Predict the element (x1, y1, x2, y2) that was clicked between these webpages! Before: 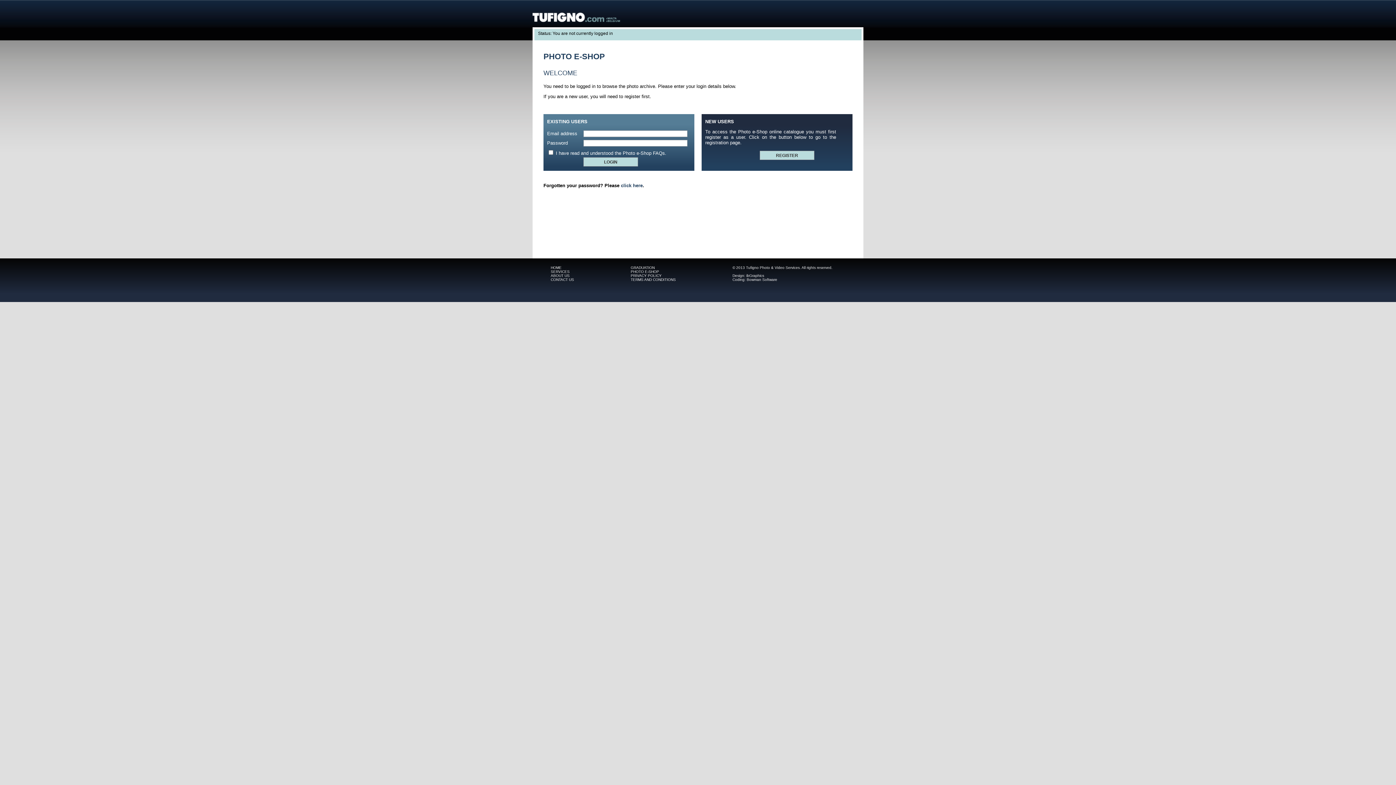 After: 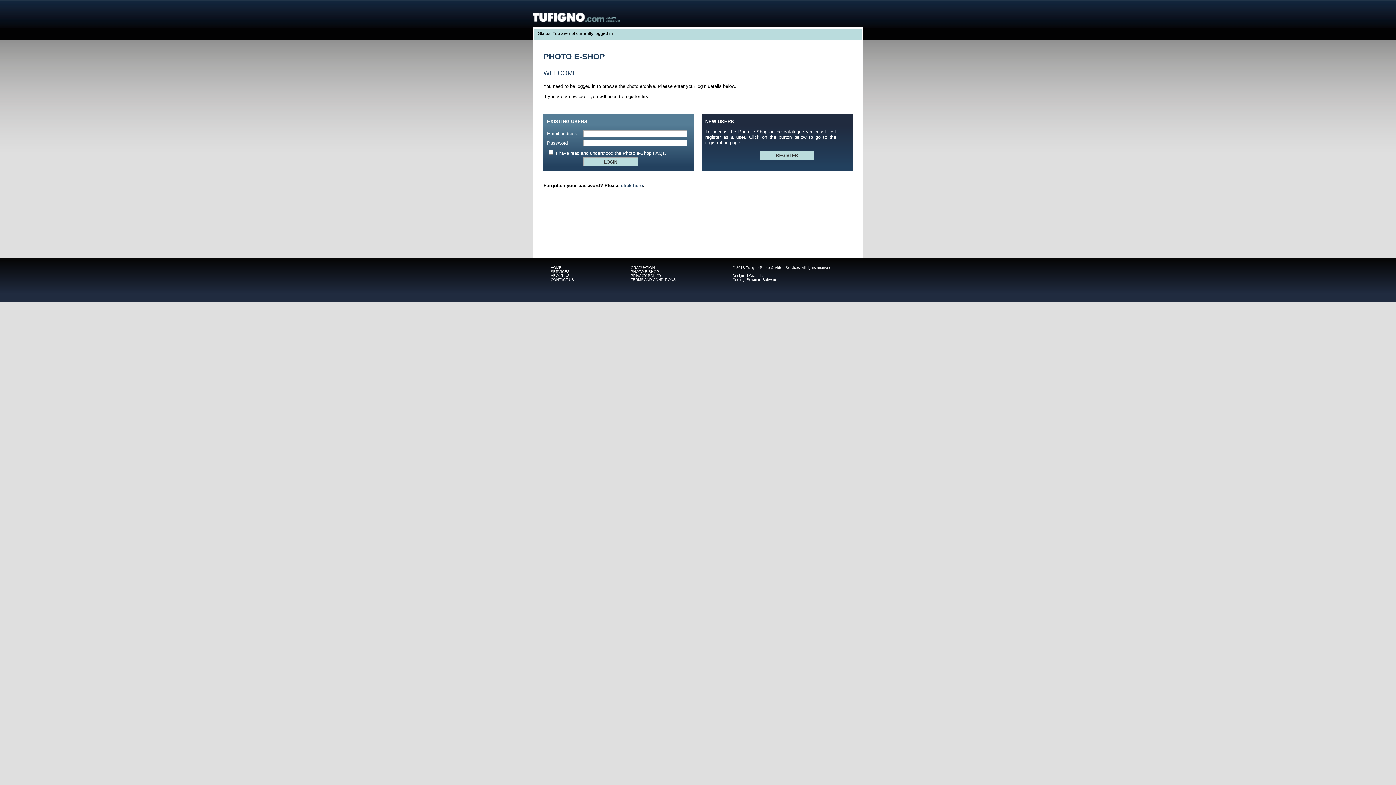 Action: label: PHOTO E-SHOP bbox: (630, 269, 659, 273)